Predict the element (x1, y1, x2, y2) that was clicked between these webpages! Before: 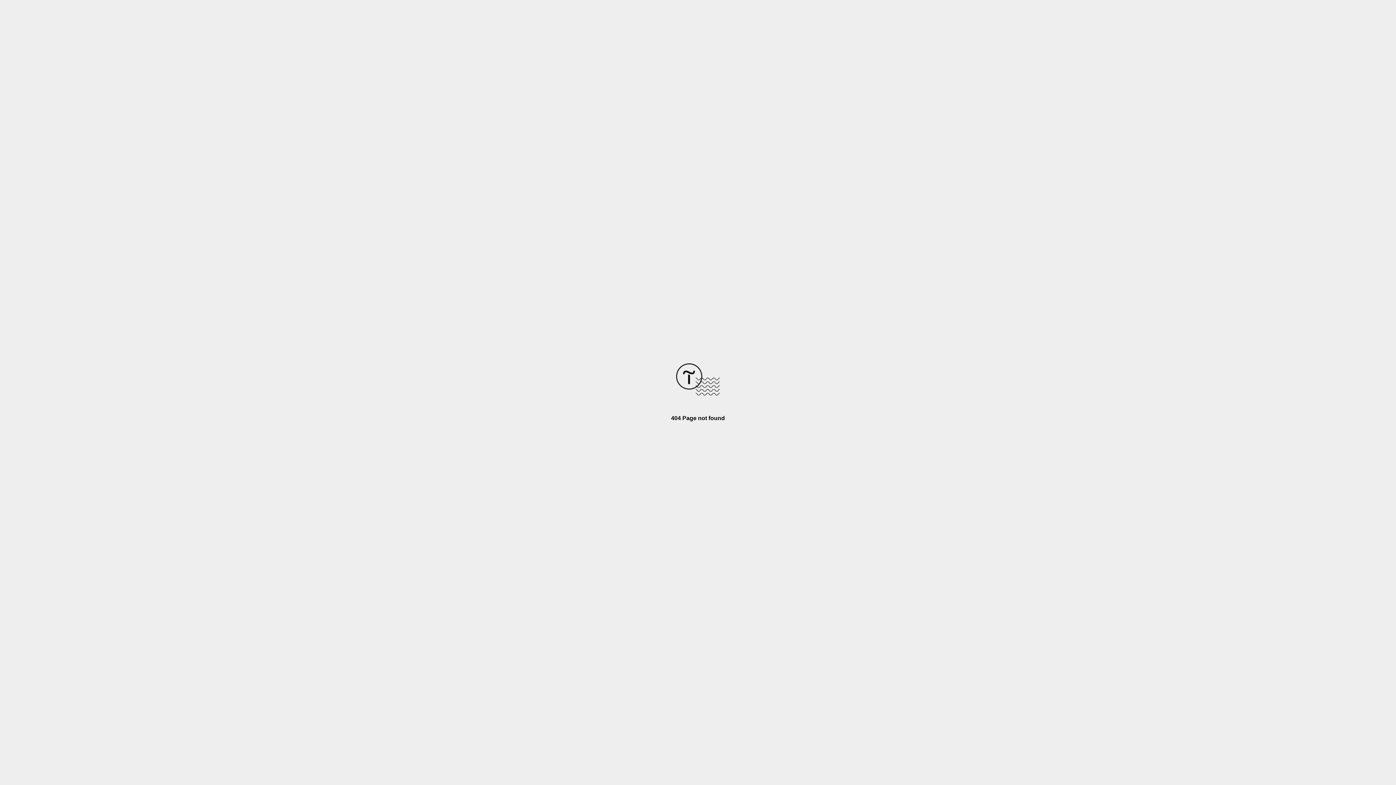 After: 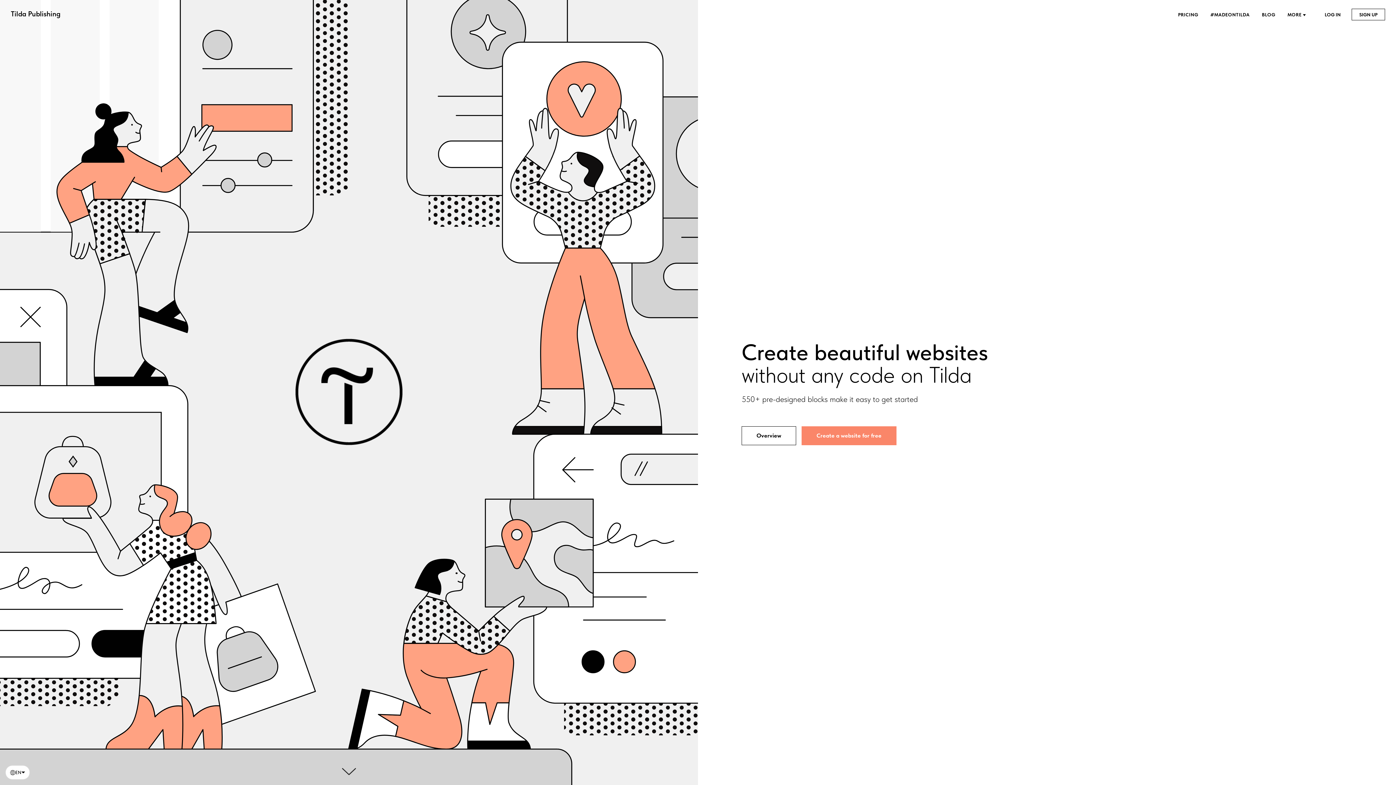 Action: bbox: (676, 390, 720, 396)